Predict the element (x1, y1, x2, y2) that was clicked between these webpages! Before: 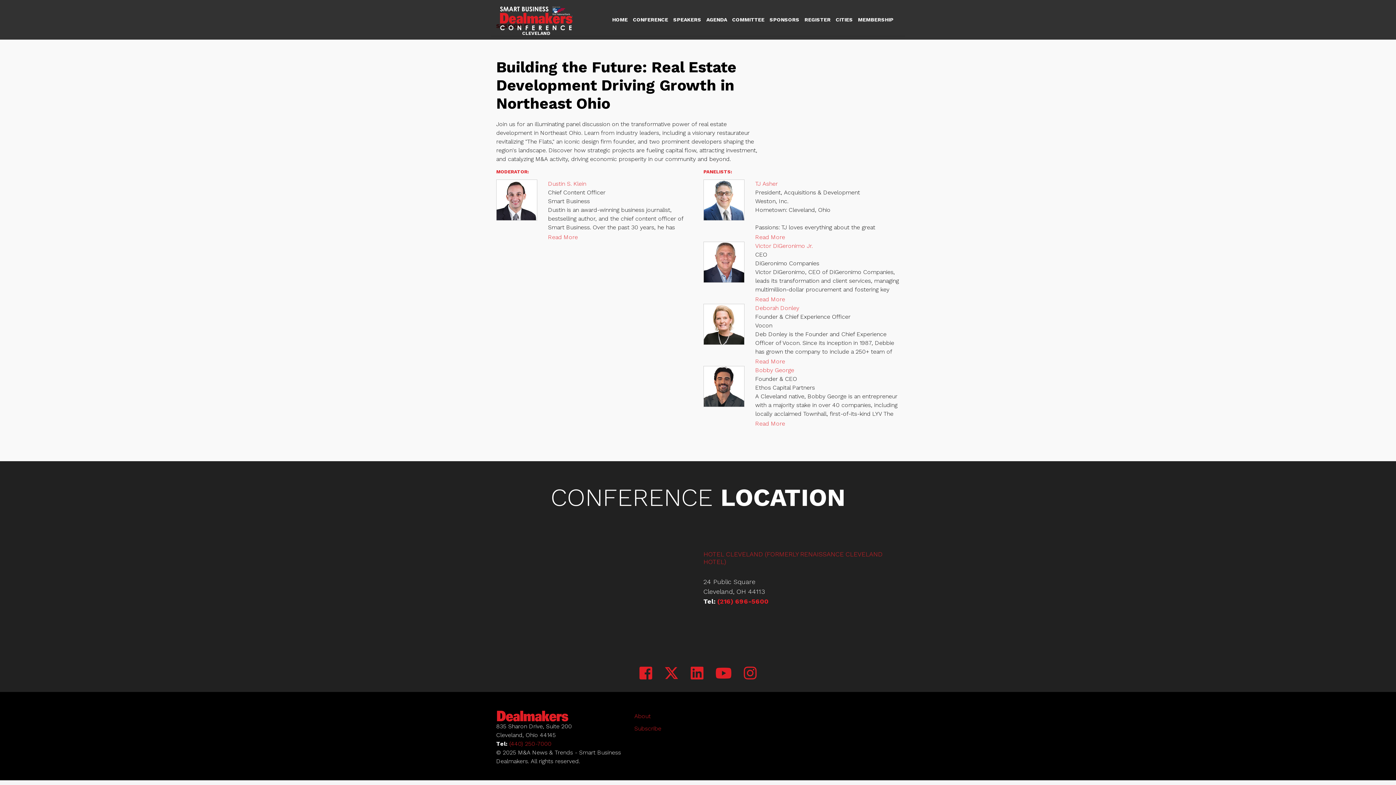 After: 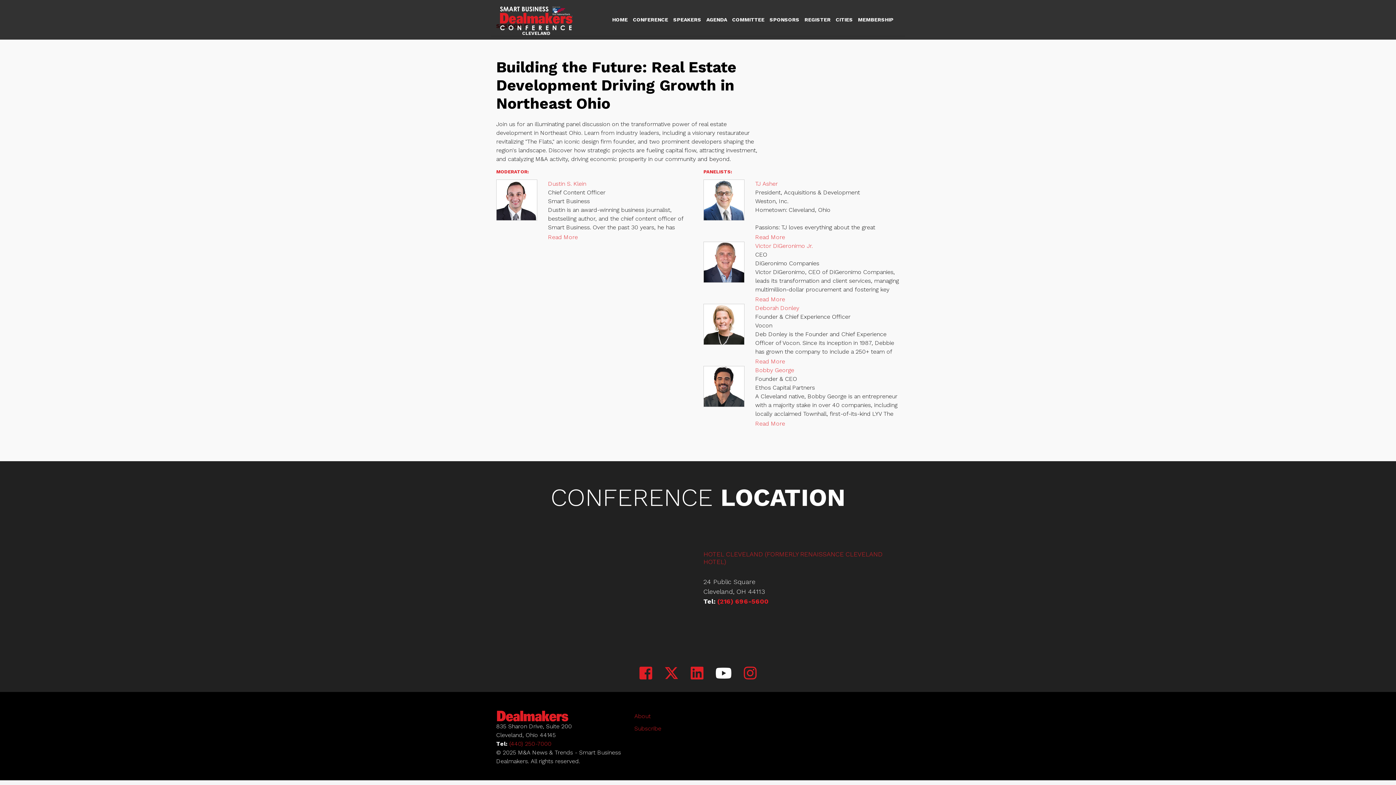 Action: bbox: (715, 665, 736, 682) label:  